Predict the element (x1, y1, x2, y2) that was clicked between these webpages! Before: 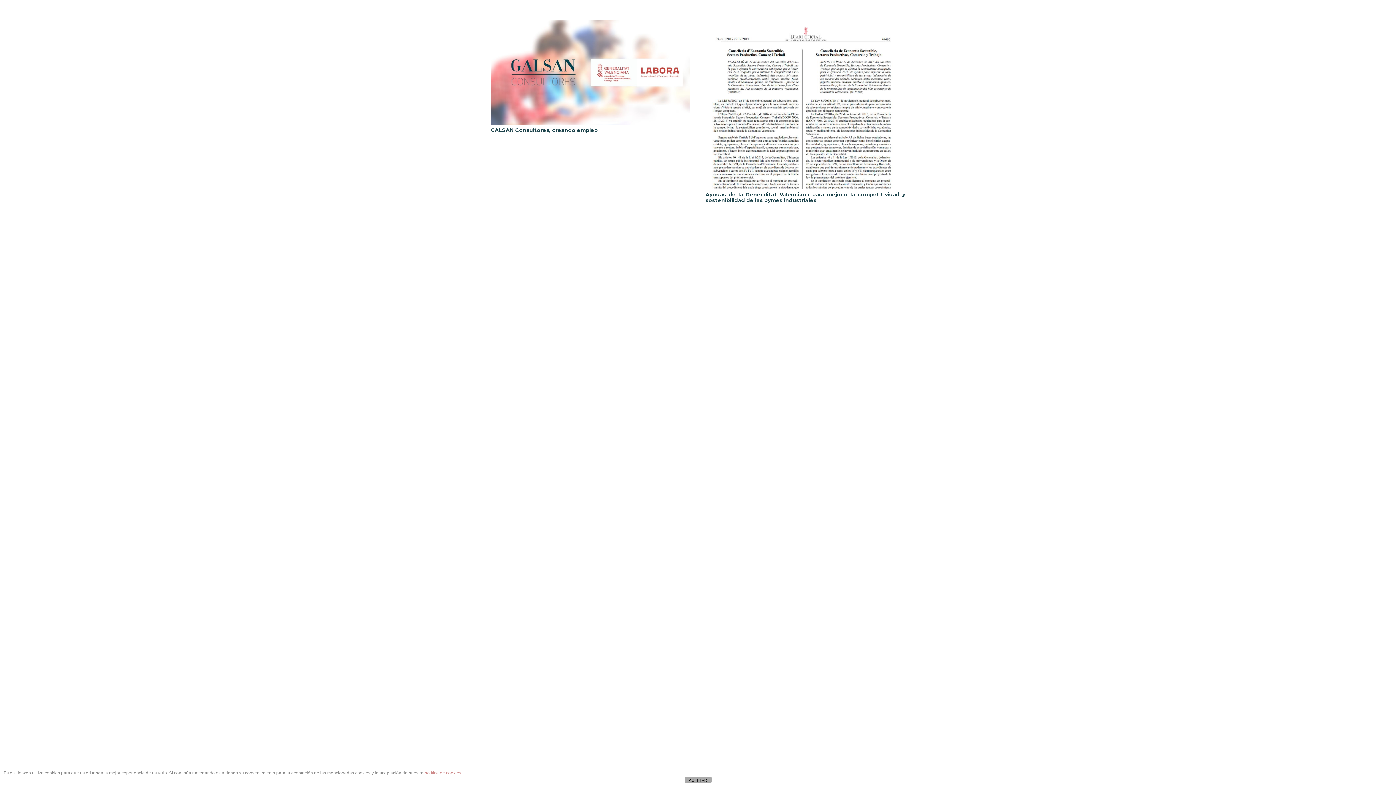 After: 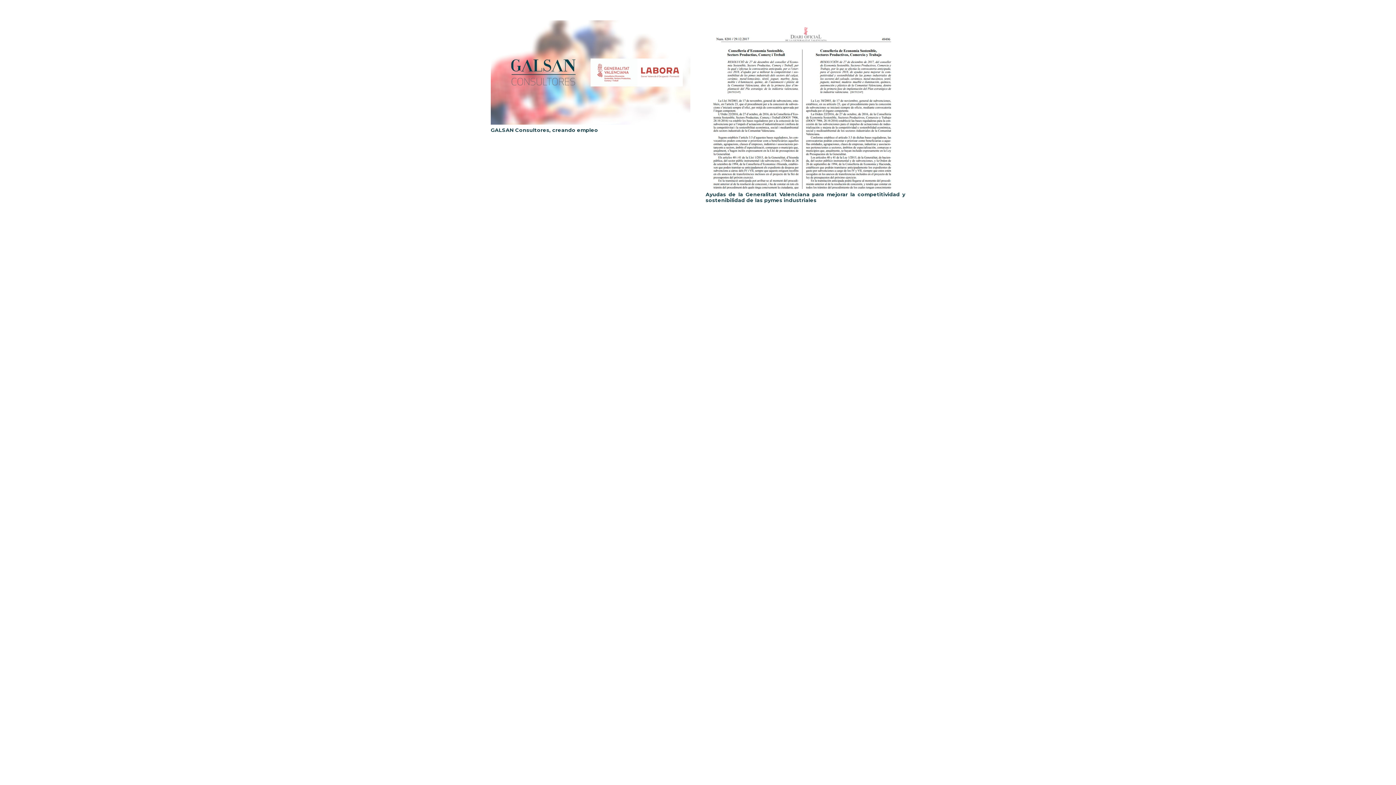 Action: label: ACEPTAR bbox: (684, 777, 711, 783)